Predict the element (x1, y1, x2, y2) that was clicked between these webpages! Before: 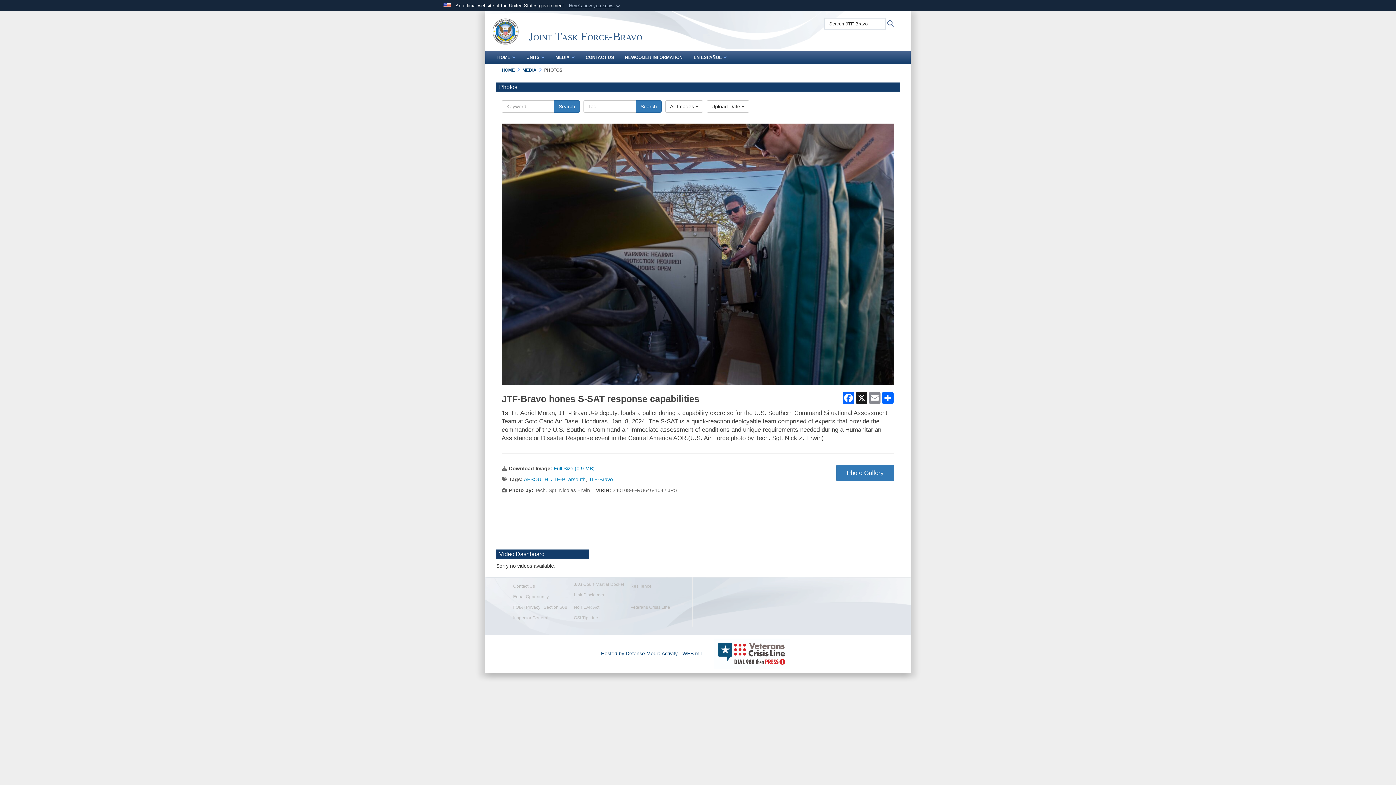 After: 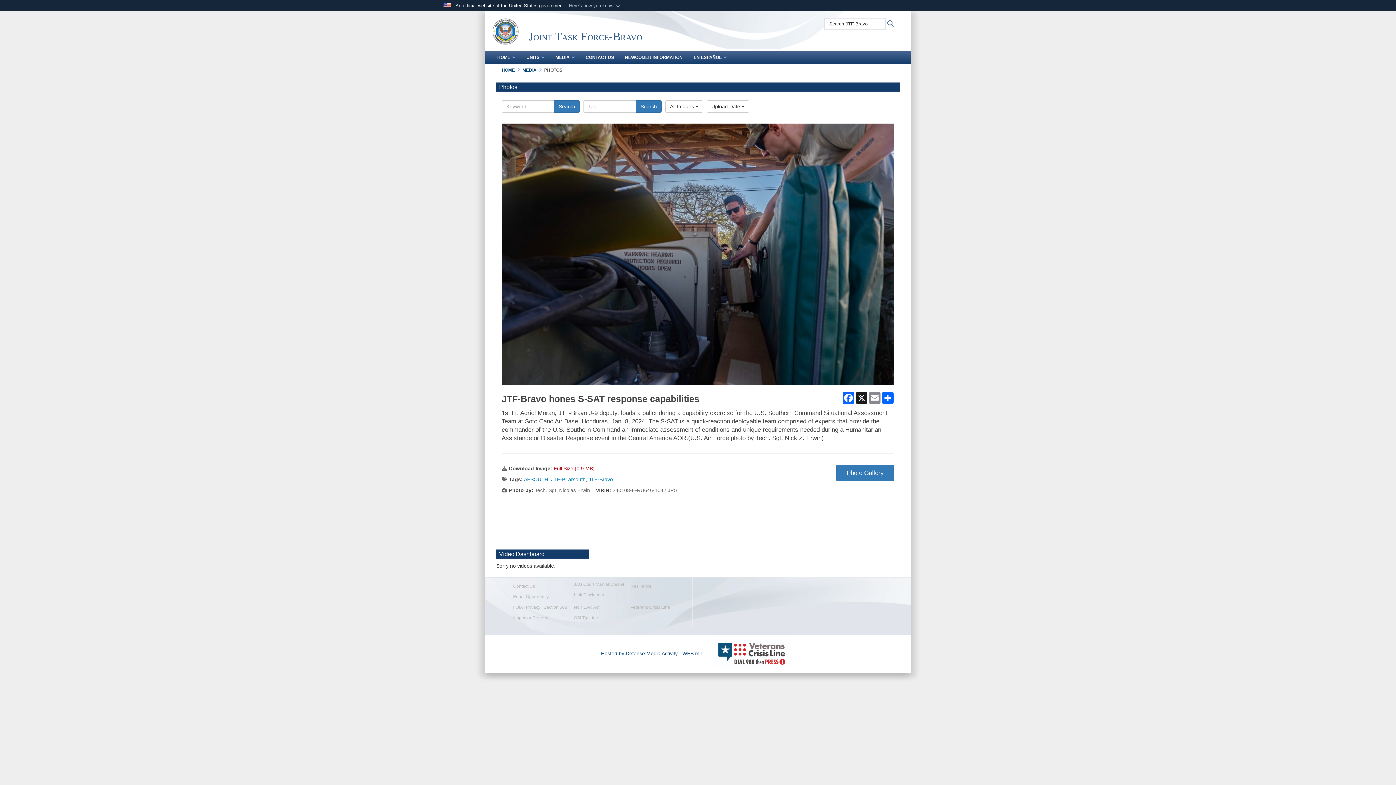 Action: label: Full Size (0.9 MB) bbox: (553, 465, 594, 471)